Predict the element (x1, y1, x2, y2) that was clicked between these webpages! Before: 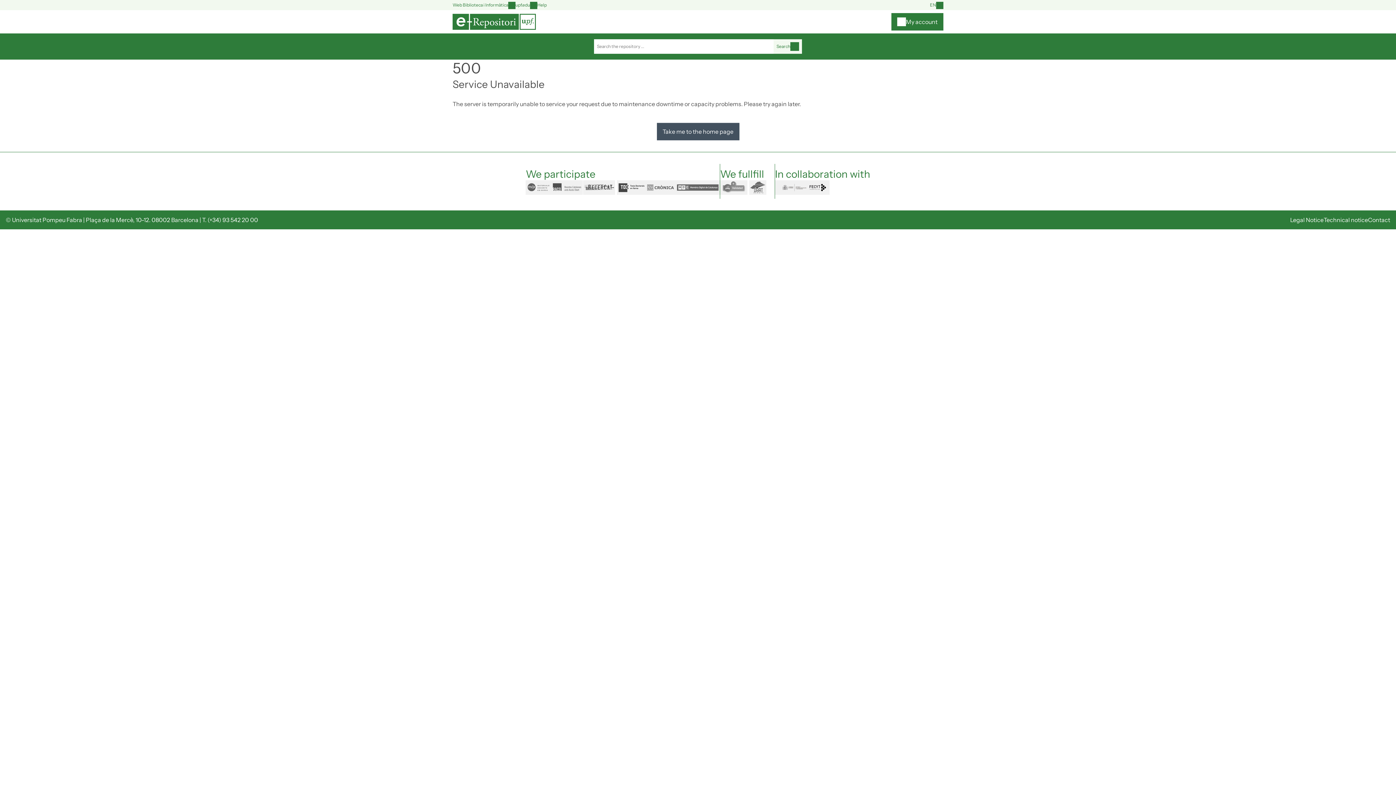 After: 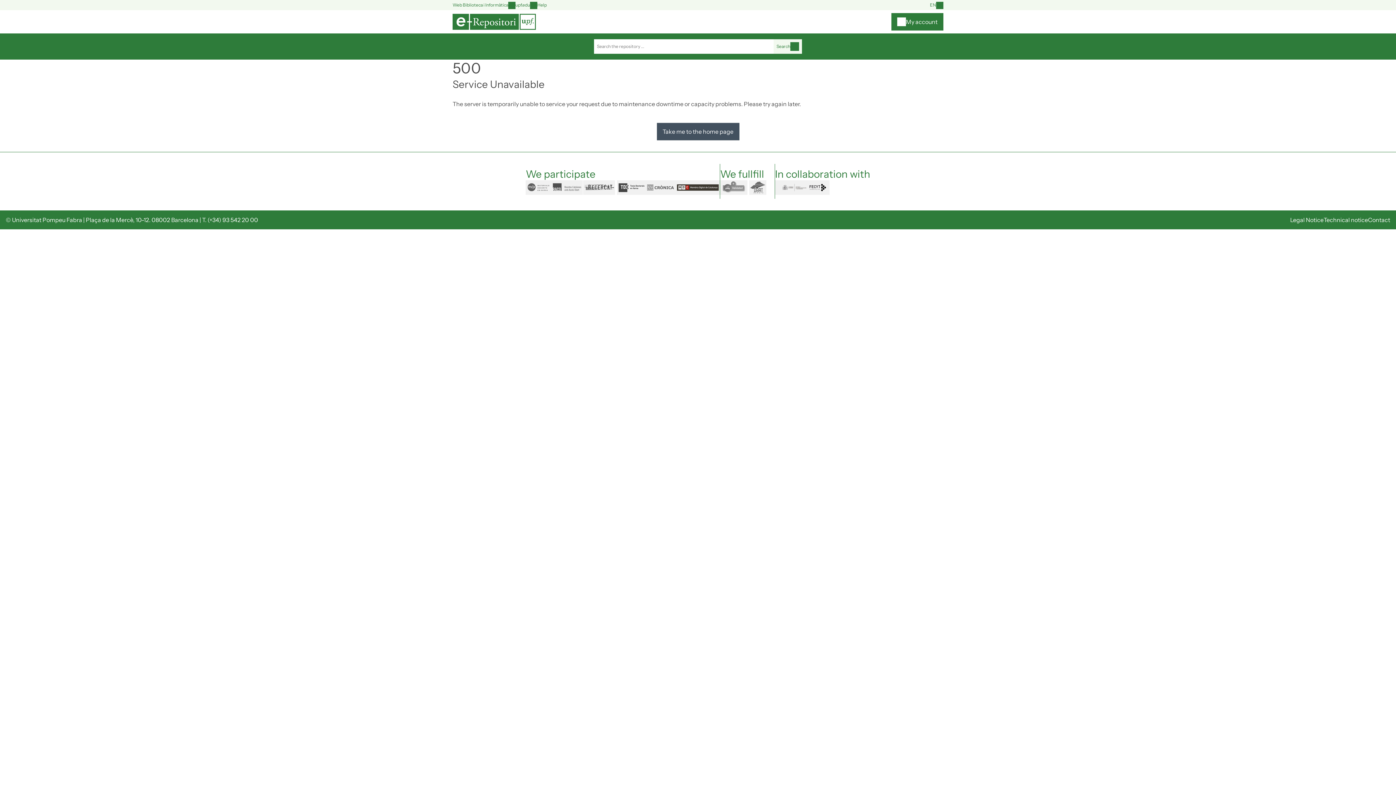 Action: bbox: (675, 180, 719, 194) label: mdc